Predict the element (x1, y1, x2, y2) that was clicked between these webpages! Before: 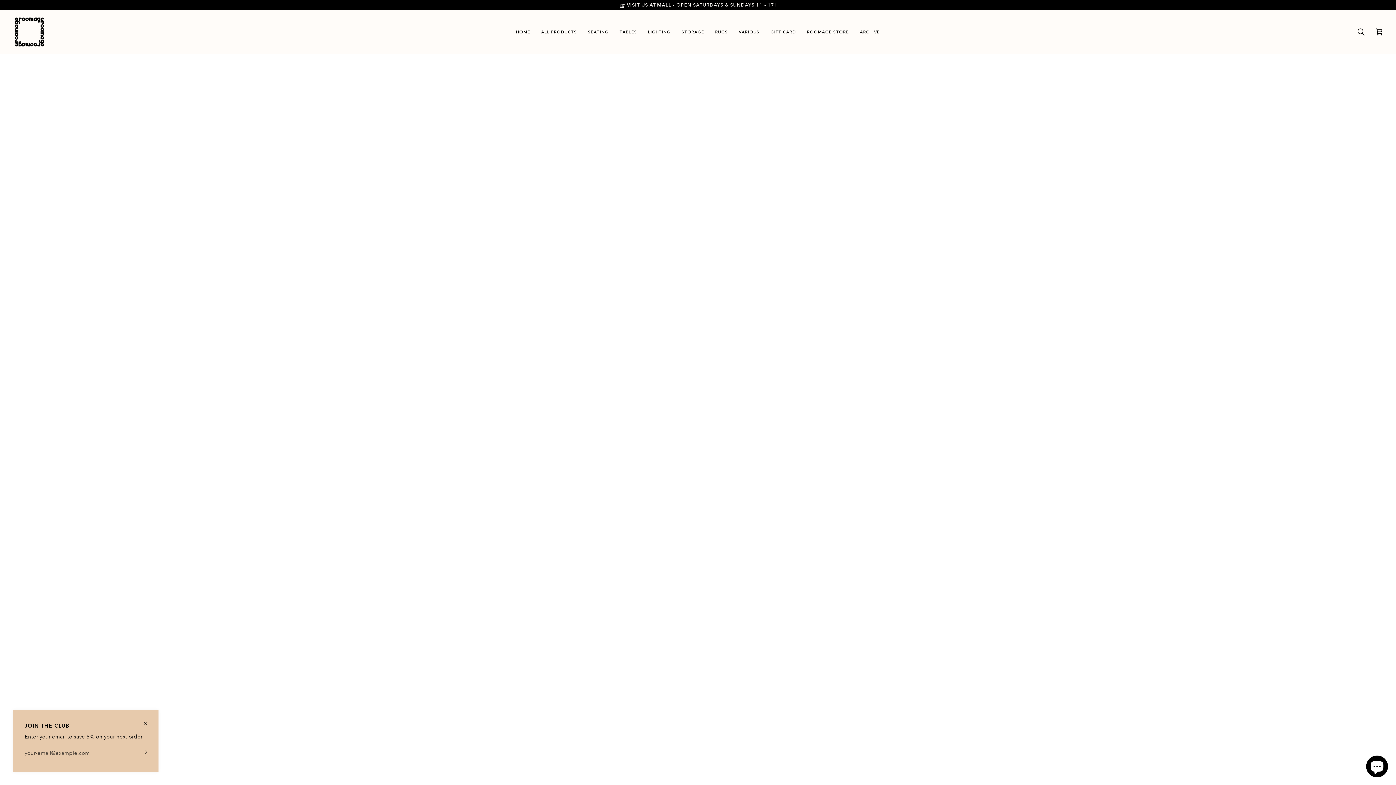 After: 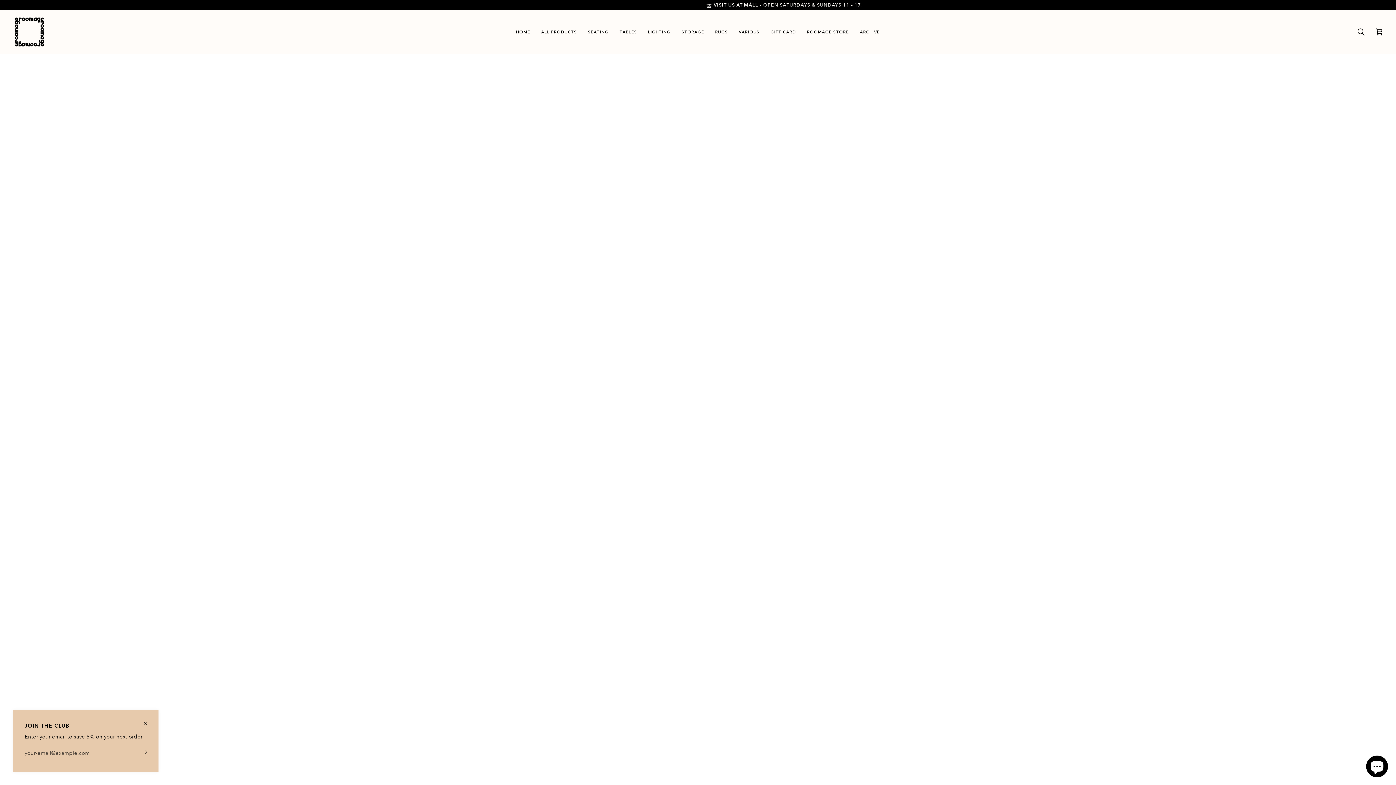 Action: label: SEATING bbox: (582, 10, 614, 53)